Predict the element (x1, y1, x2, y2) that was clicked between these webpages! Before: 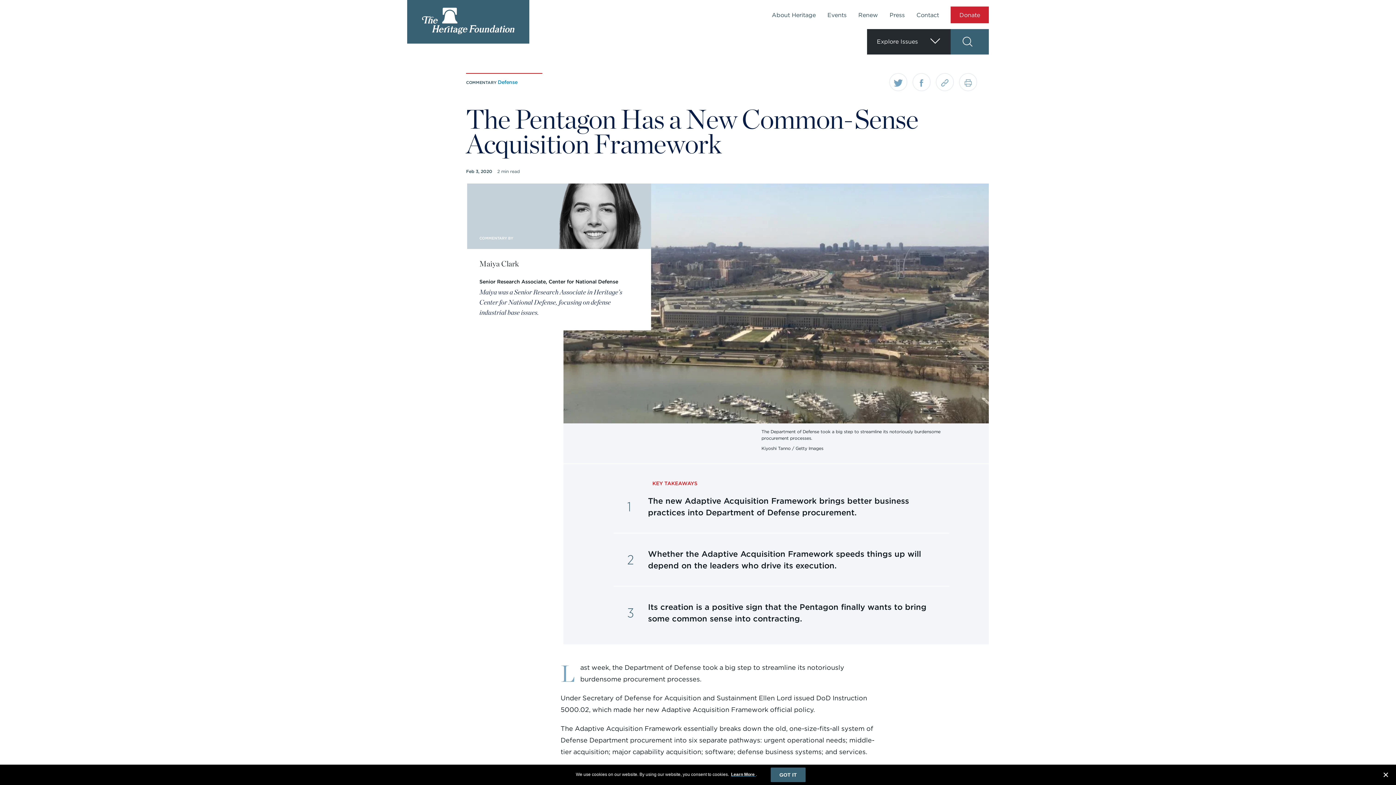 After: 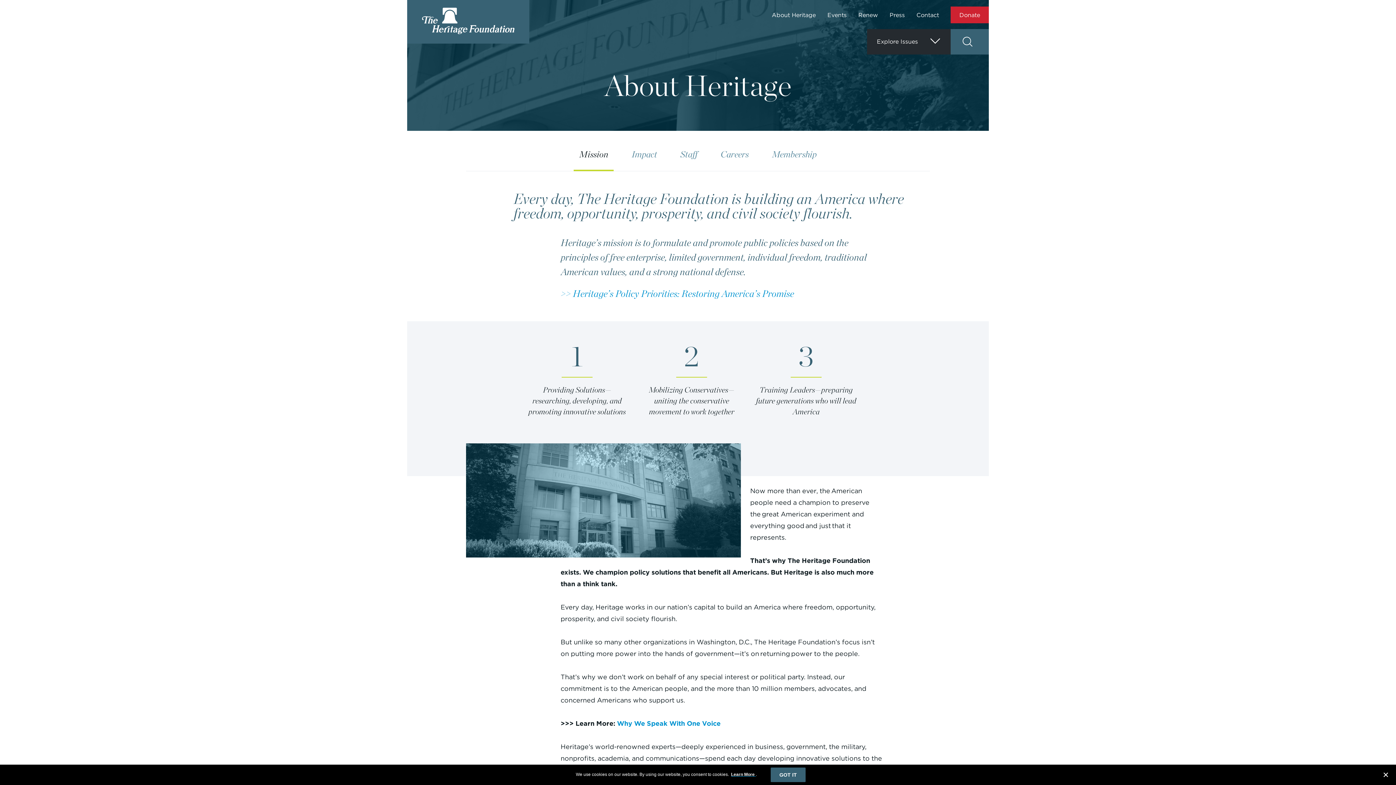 Action: bbox: (772, 11, 816, 18) label: About Heritage